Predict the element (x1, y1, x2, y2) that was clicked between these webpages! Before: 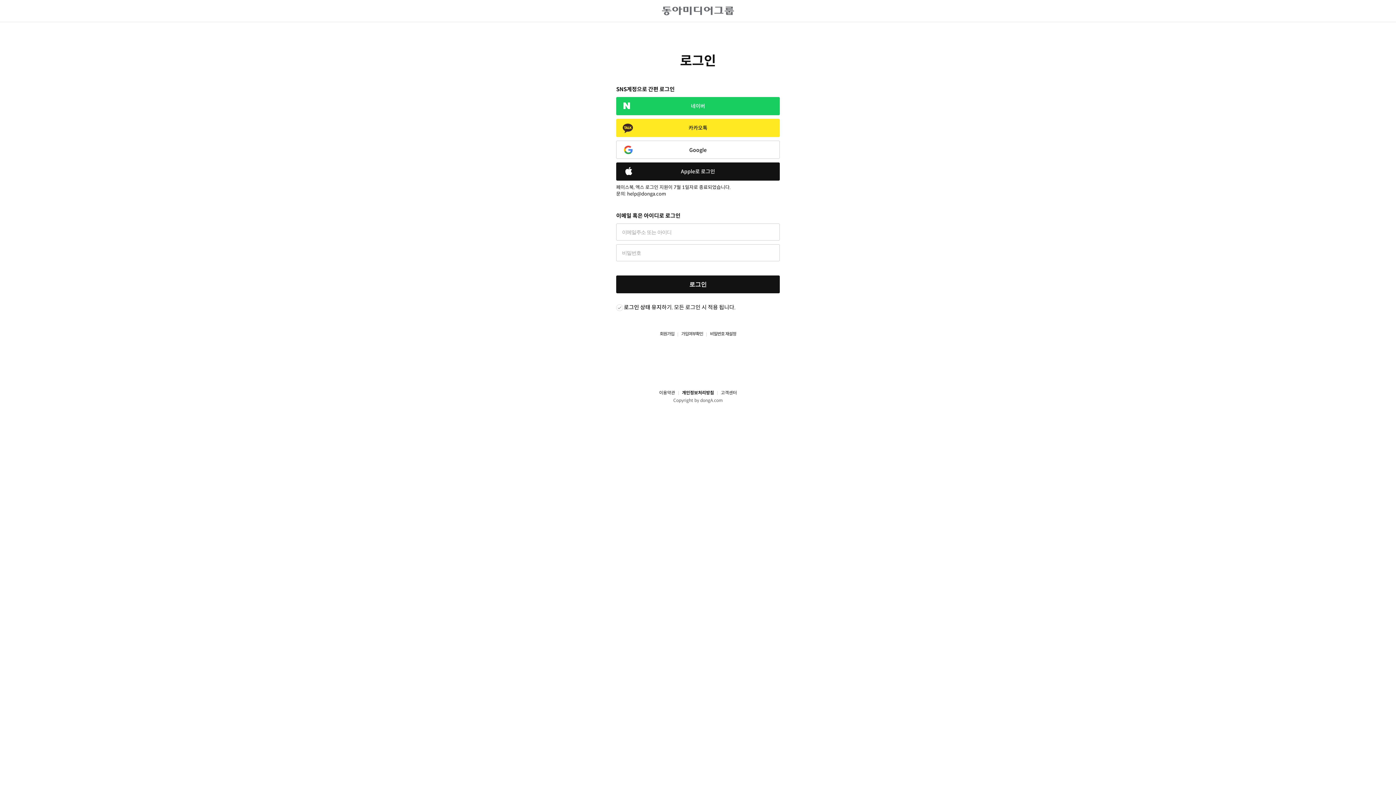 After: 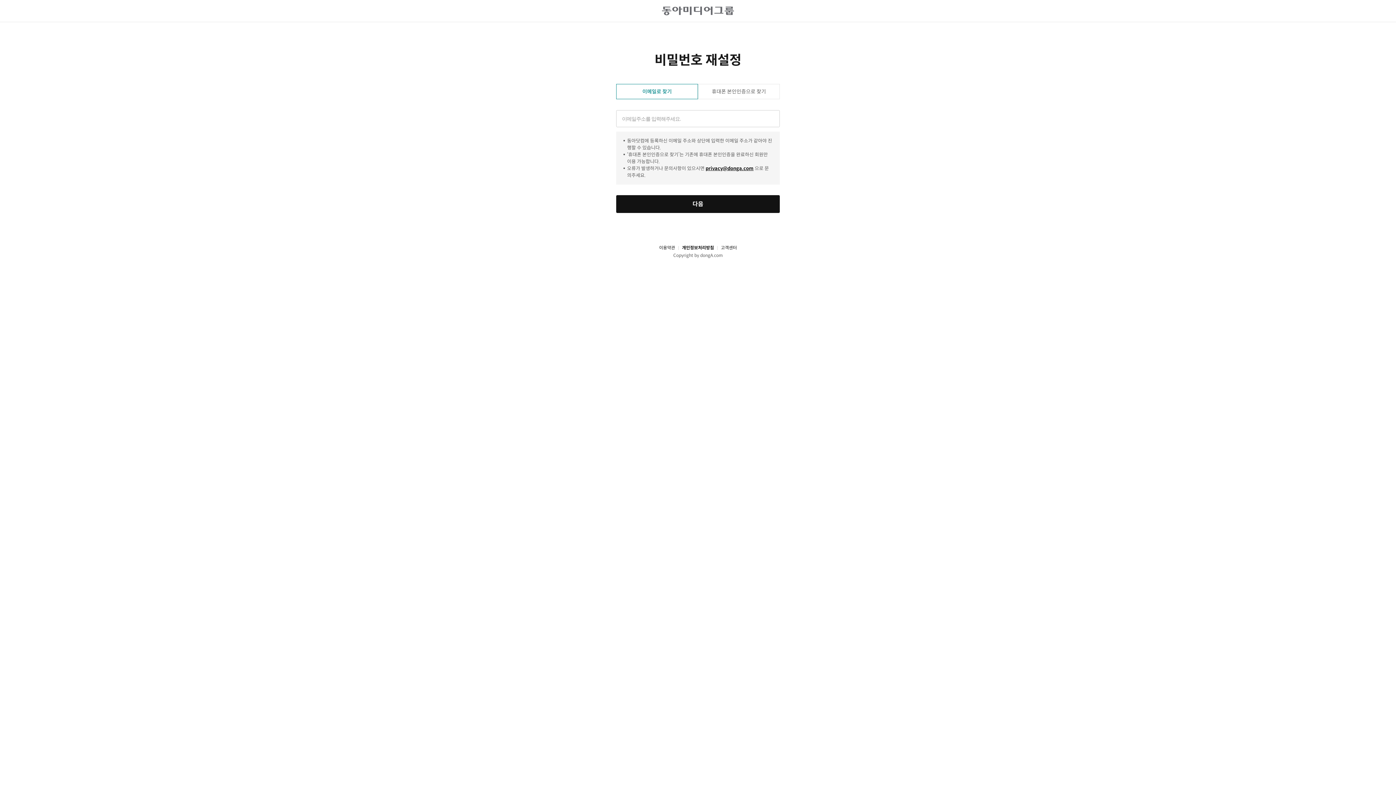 Action: label: 비밀번호 재설정 bbox: (703, 331, 736, 337)